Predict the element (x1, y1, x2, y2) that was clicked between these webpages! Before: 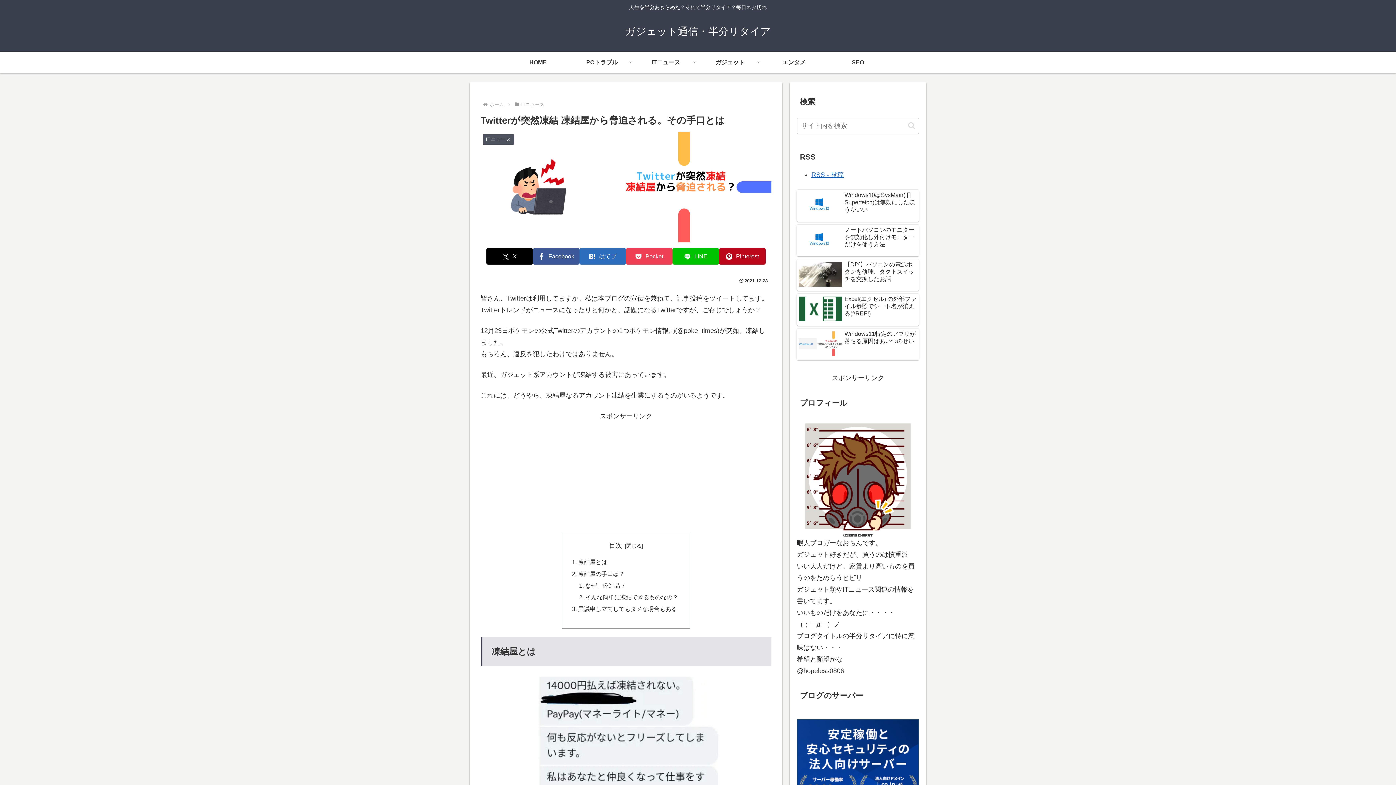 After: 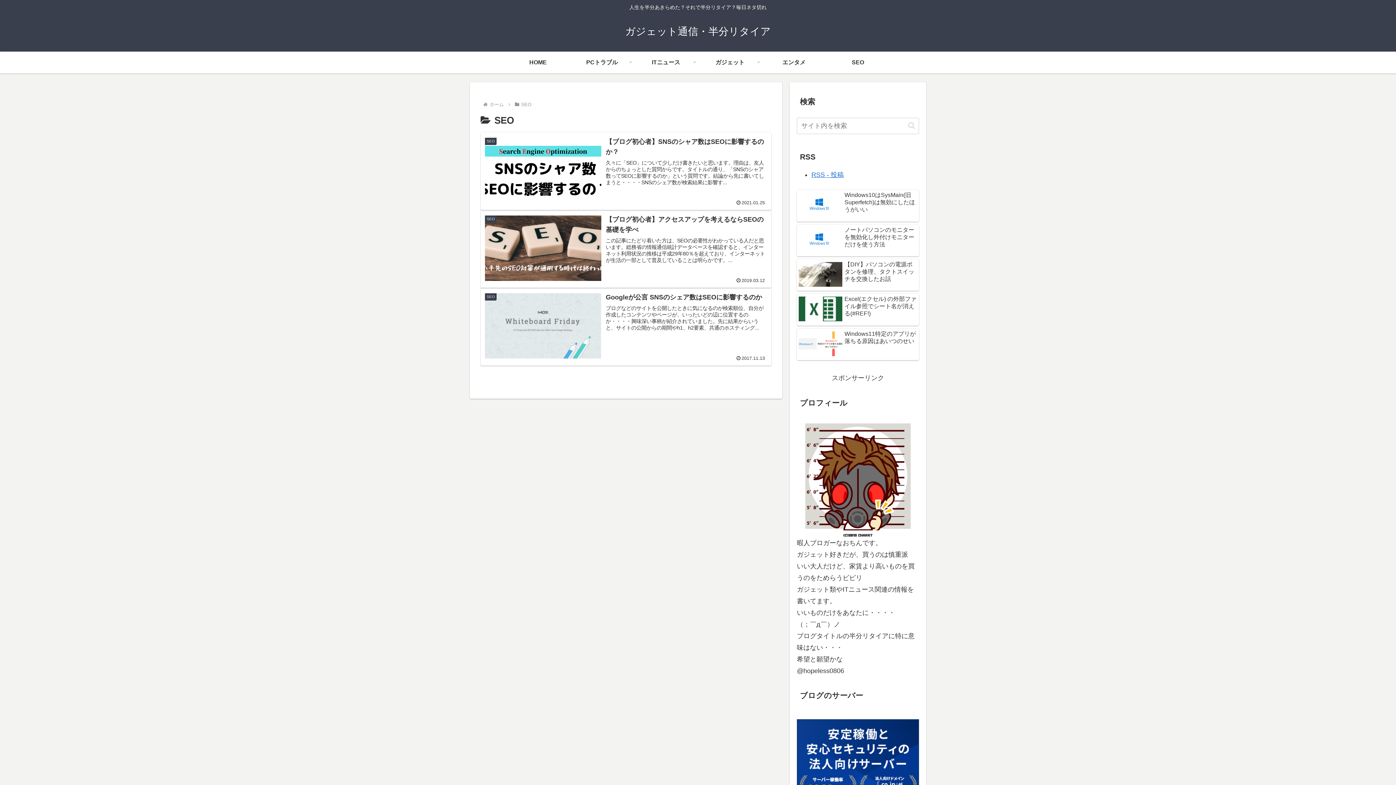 Action: bbox: (826, 51, 890, 73) label: SEO